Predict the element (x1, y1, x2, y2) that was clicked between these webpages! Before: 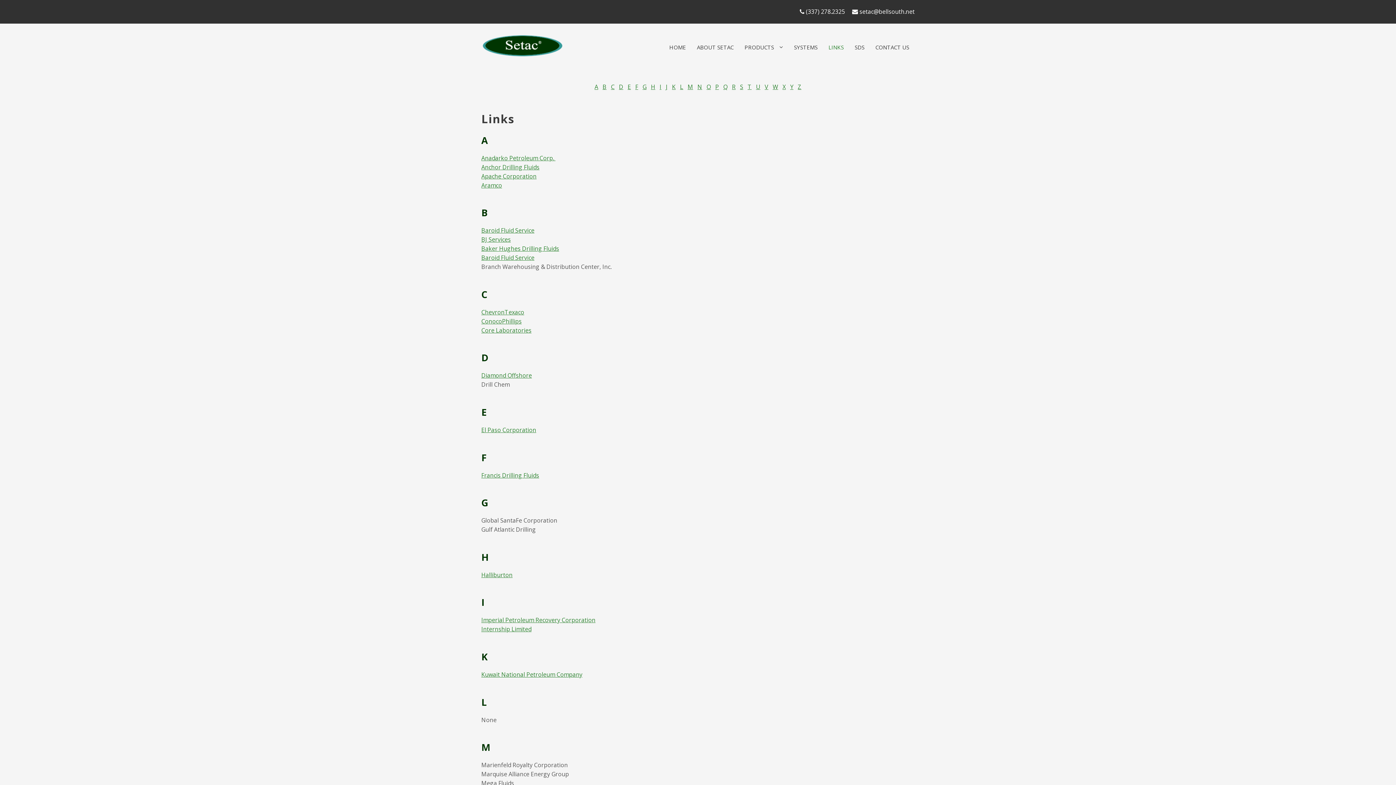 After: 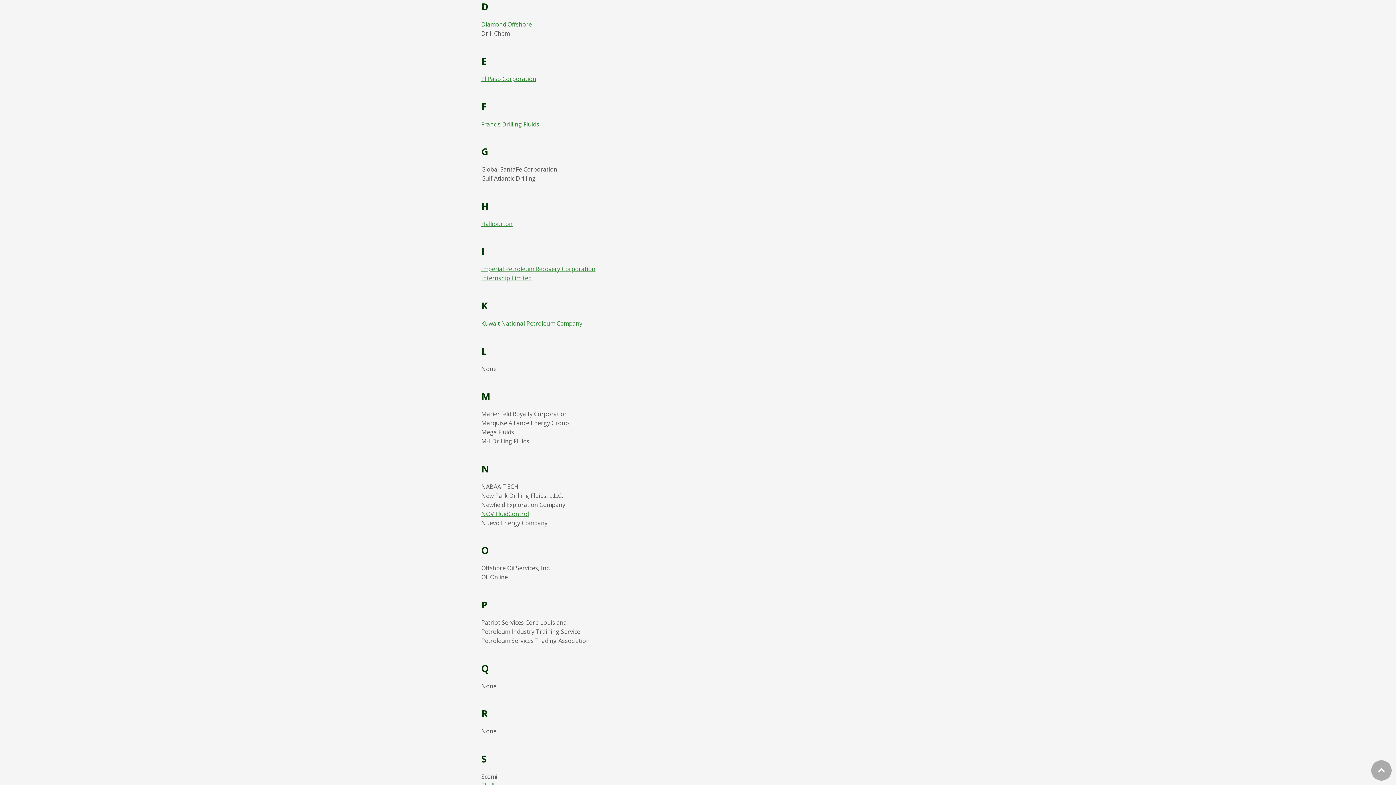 Action: label: D bbox: (619, 82, 623, 90)